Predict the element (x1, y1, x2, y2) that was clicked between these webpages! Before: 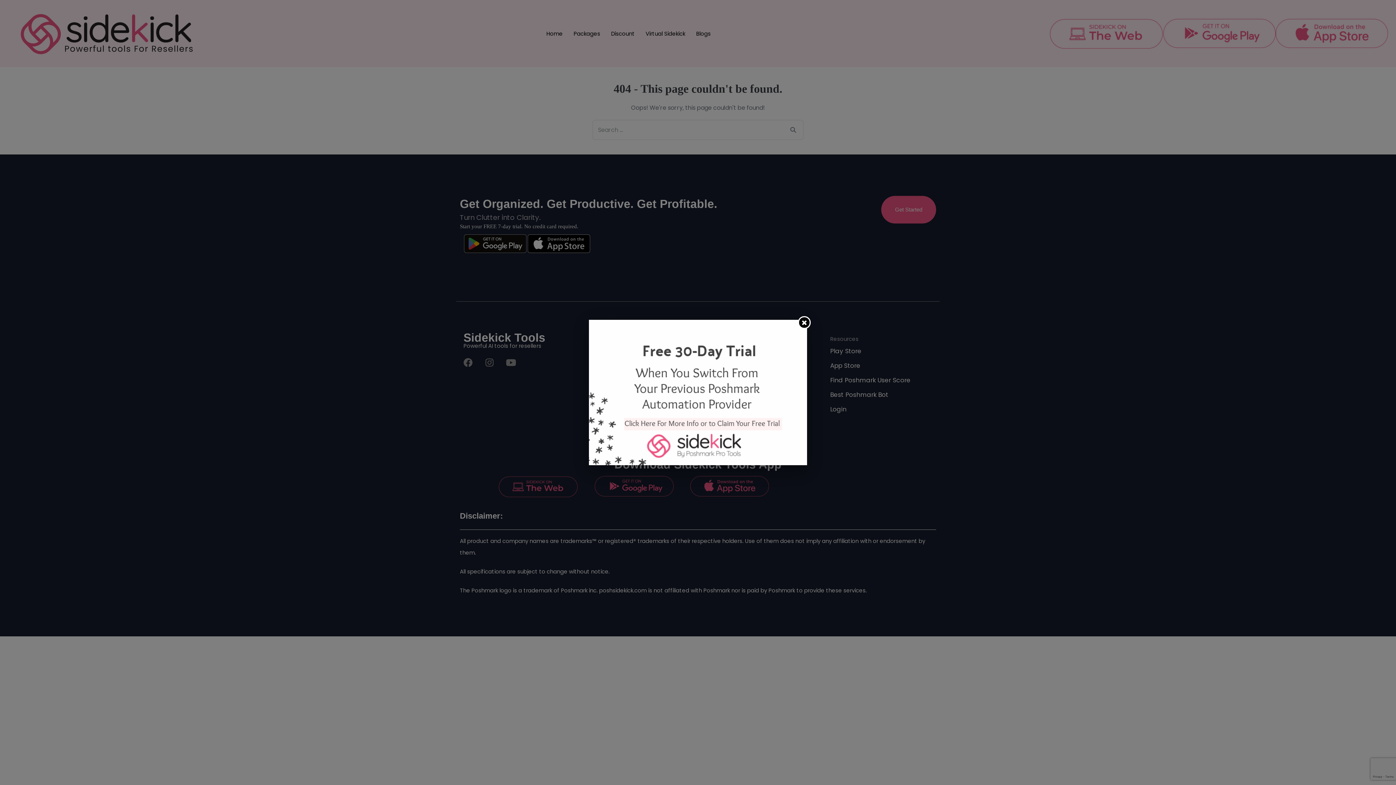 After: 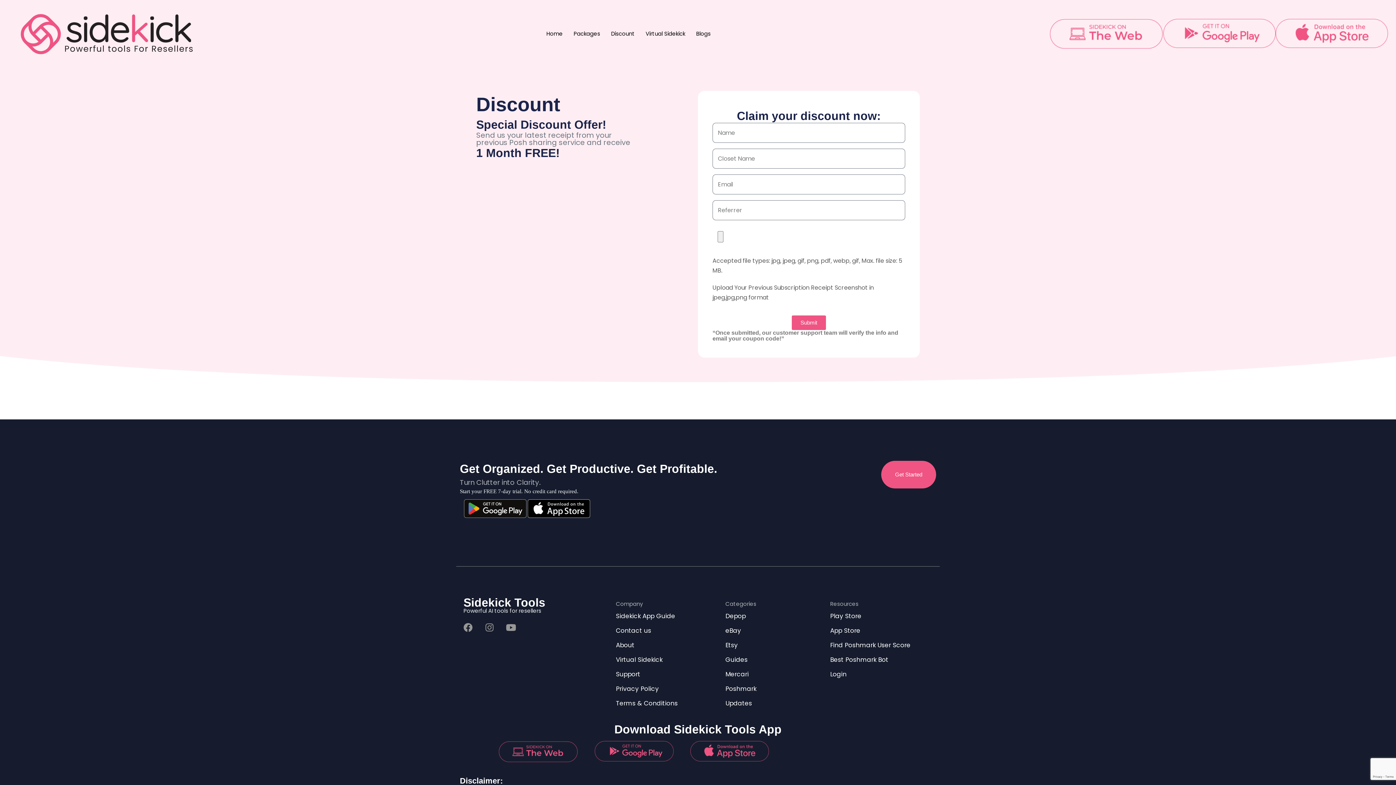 Action: bbox: (589, 320, 807, 465)